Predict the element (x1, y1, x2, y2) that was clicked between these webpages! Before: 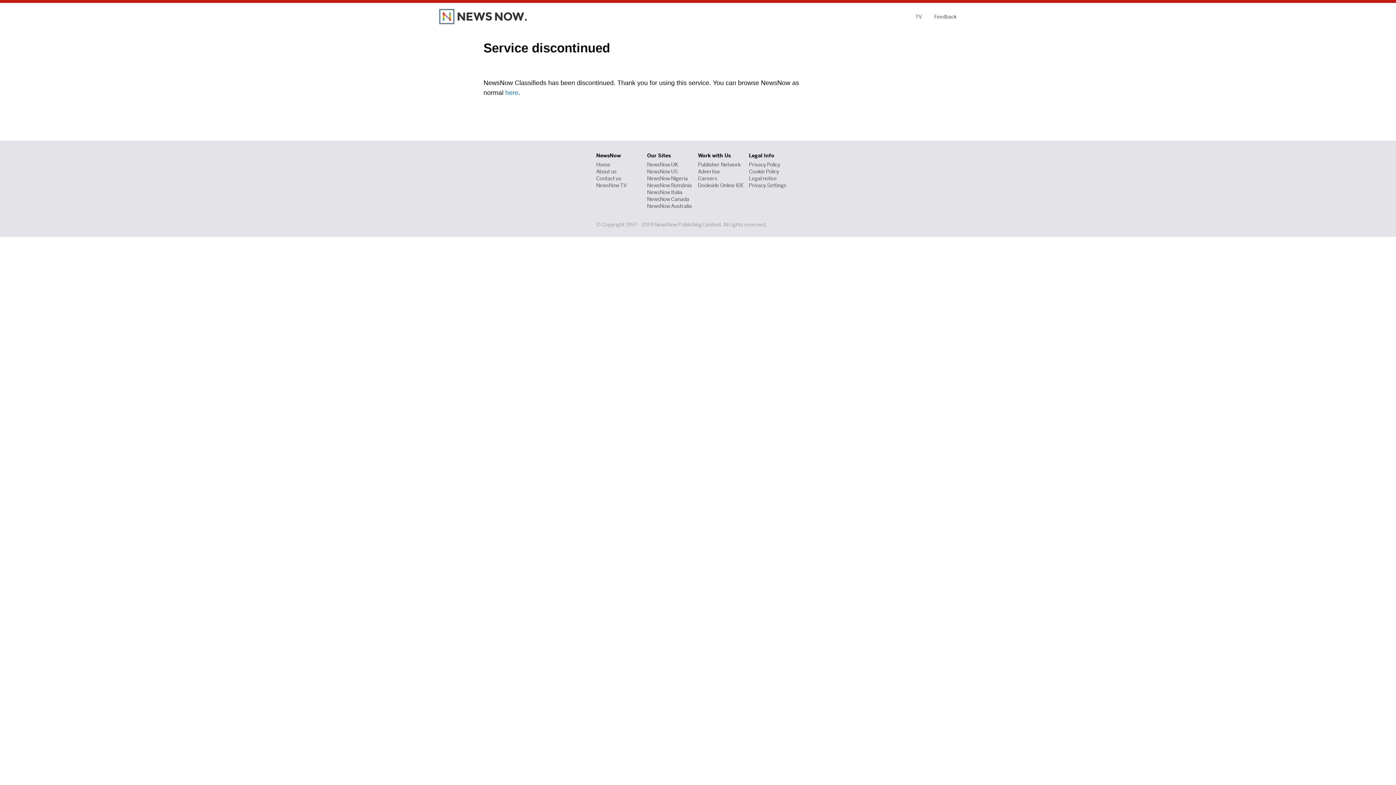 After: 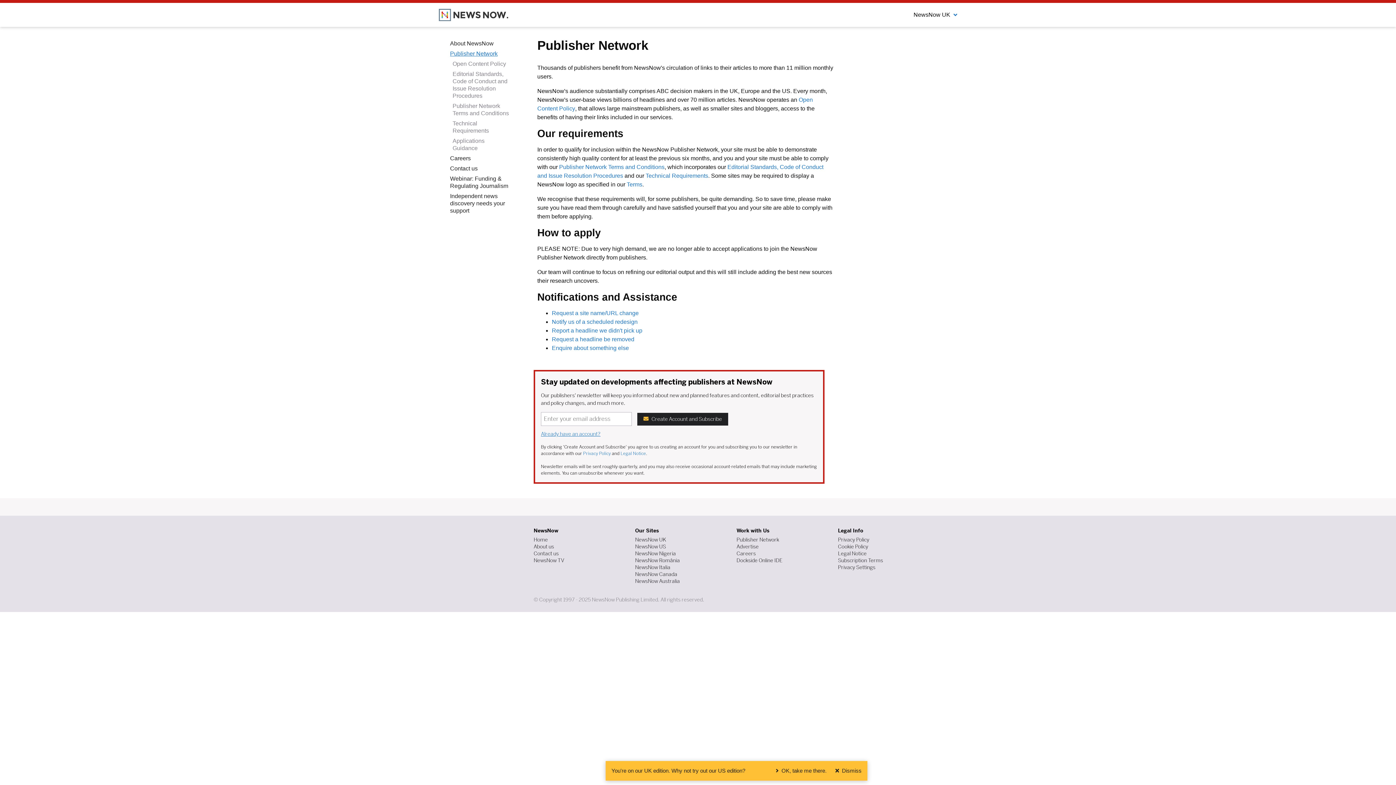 Action: bbox: (698, 161, 740, 167) label: Publisher Network